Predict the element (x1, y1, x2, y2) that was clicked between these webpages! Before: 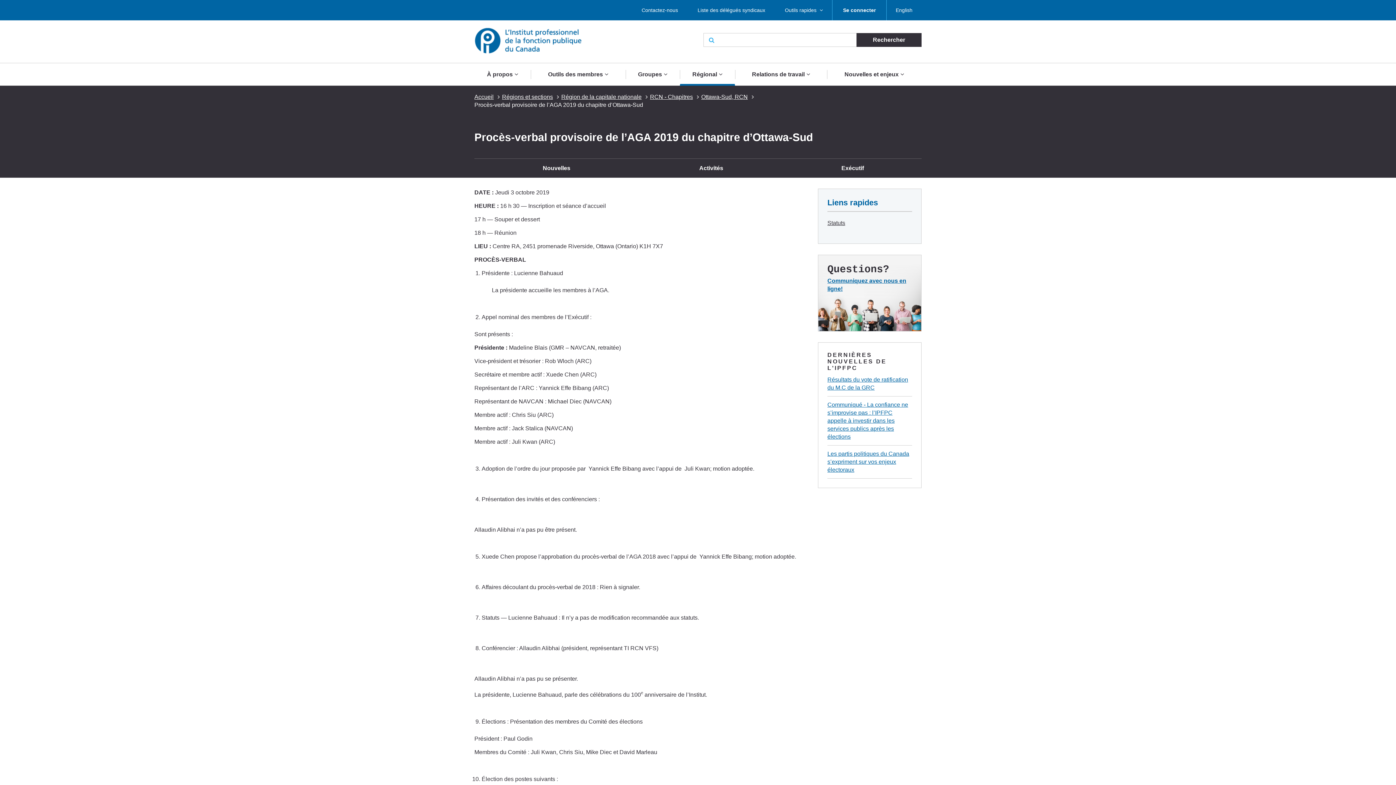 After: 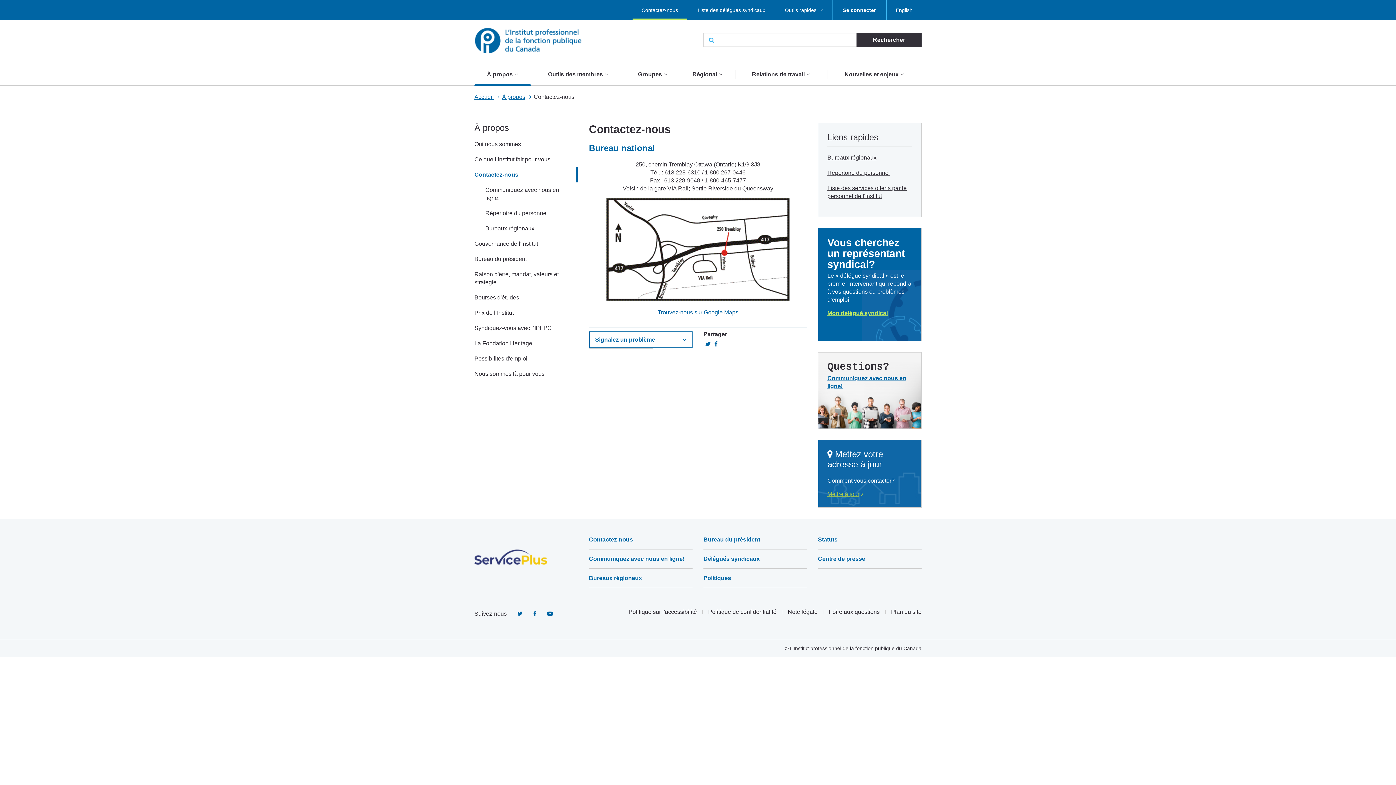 Action: bbox: (632, 0, 687, 20) label: Contactez-nous